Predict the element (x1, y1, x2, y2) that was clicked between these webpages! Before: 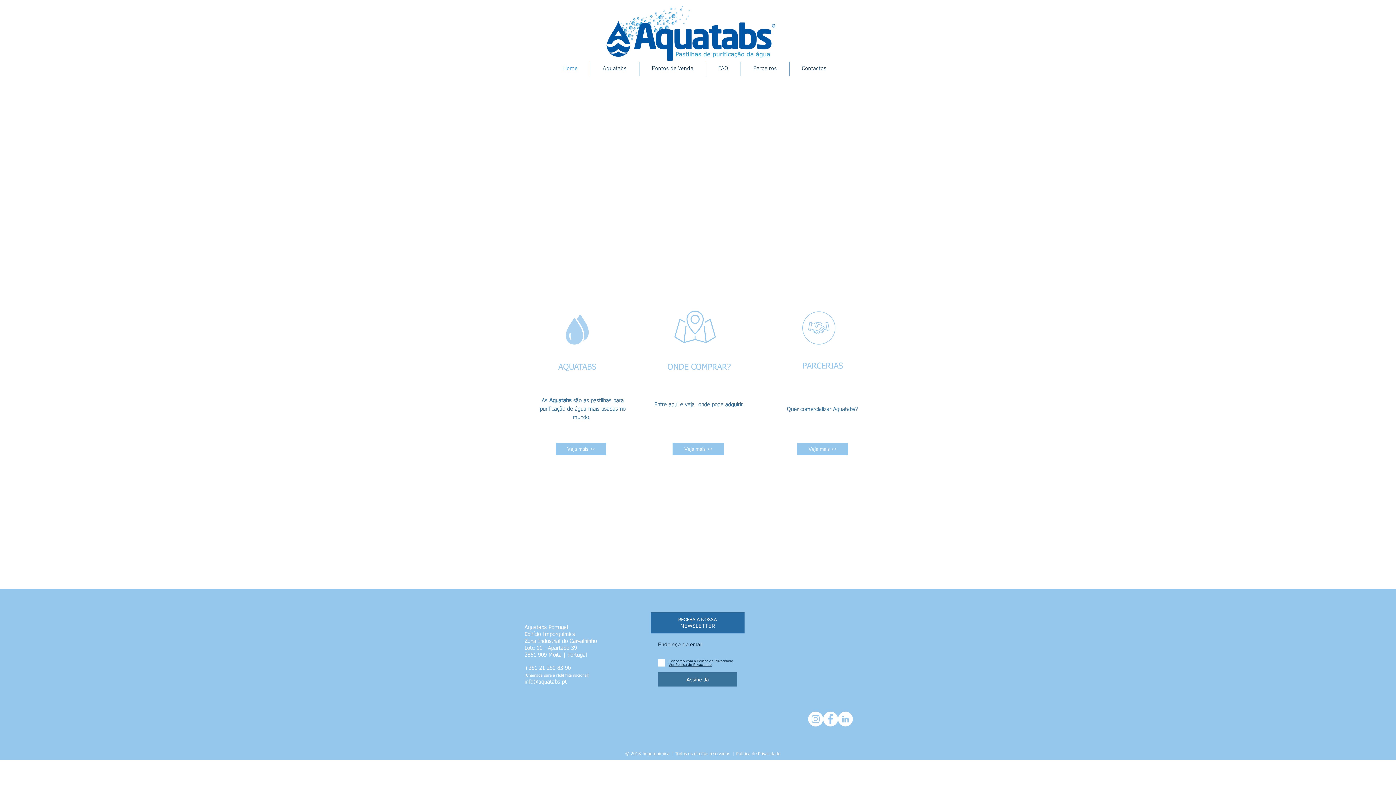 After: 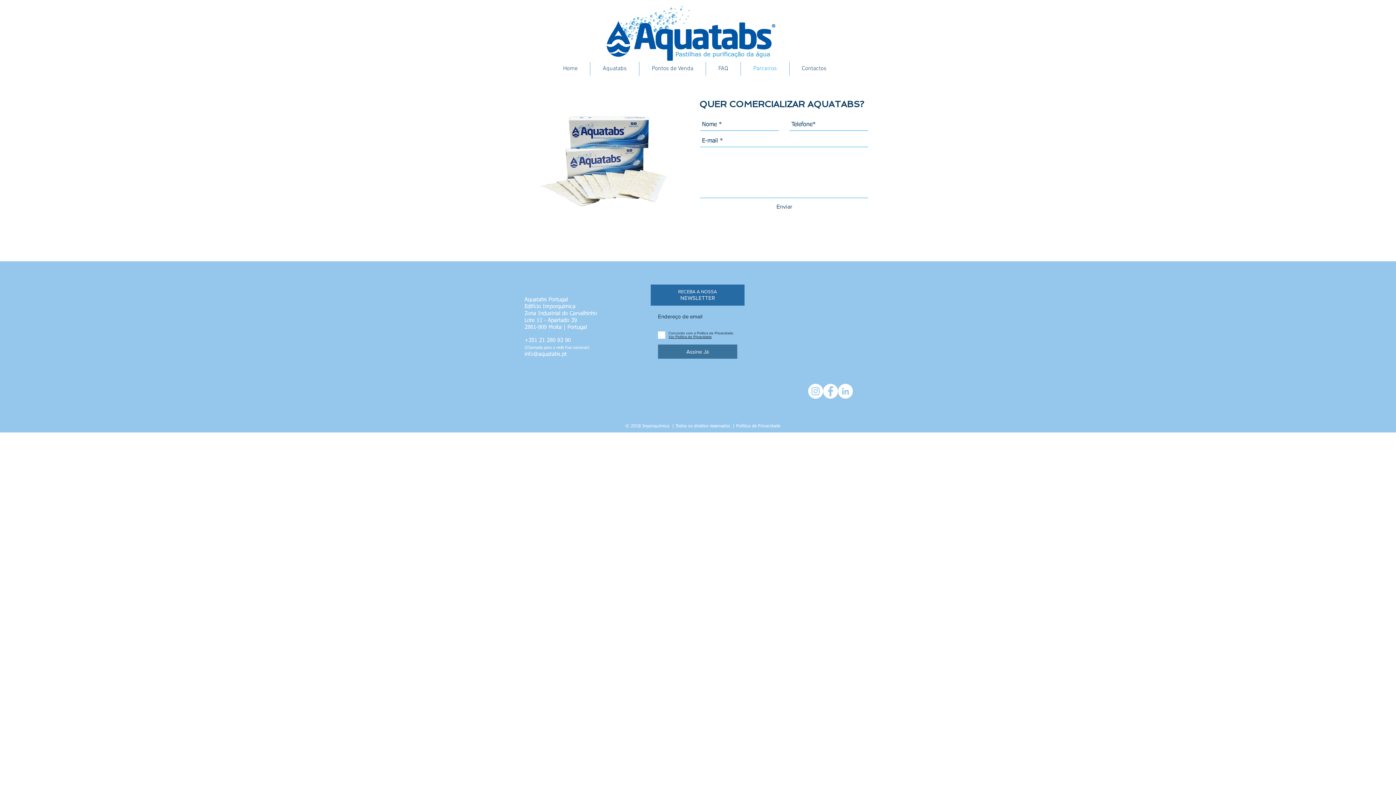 Action: bbox: (797, 442, 848, 455) label: Veja mais >>